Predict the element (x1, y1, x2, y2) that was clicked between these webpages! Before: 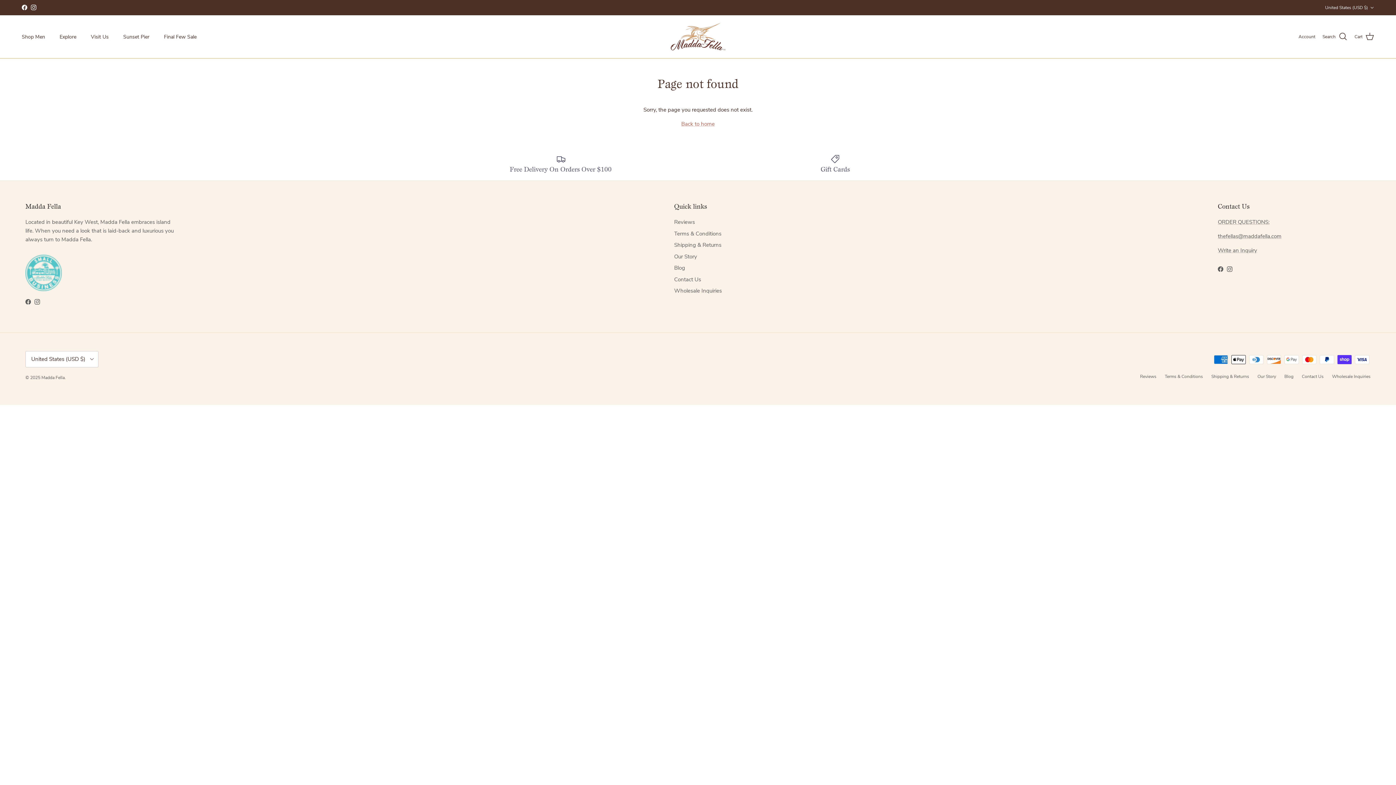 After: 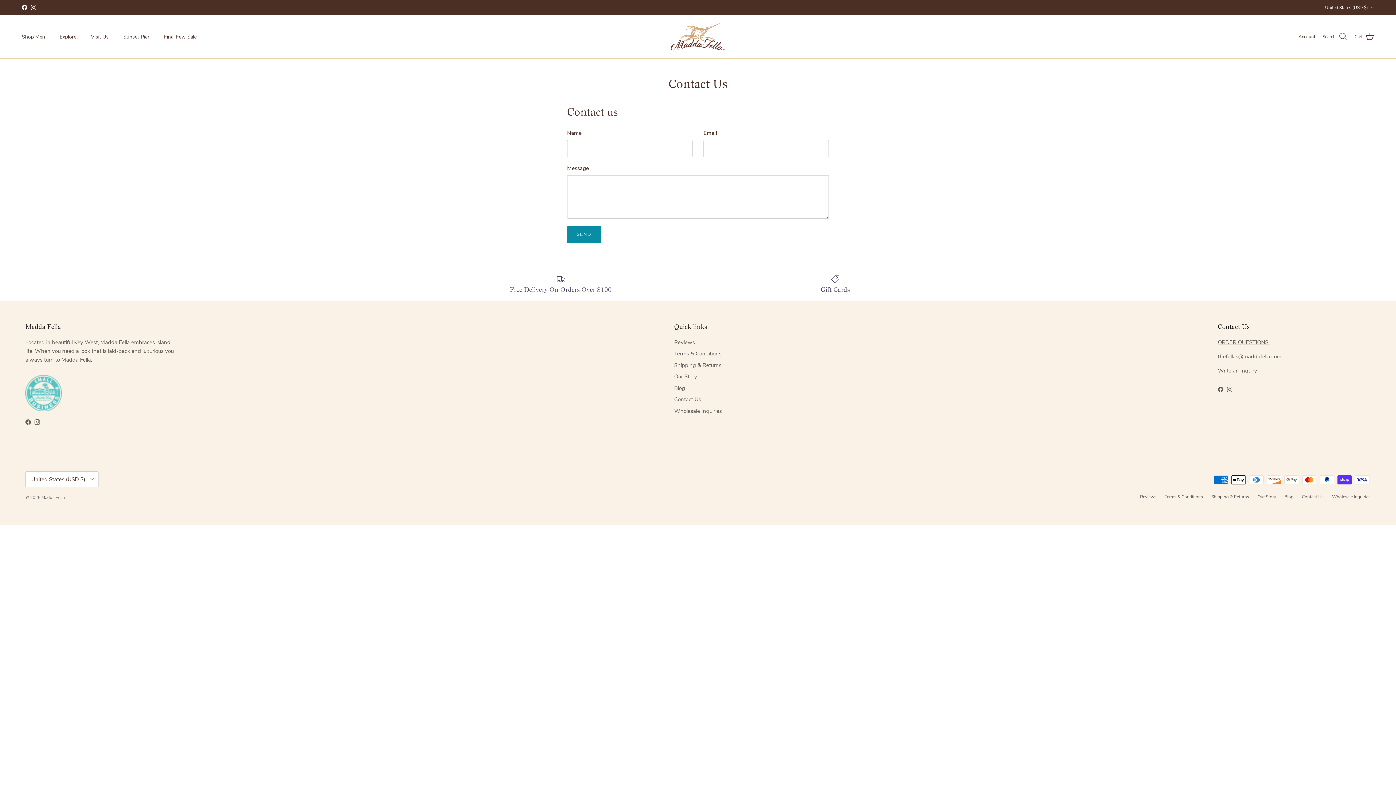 Action: label: Contact Us bbox: (1302, 373, 1324, 379)